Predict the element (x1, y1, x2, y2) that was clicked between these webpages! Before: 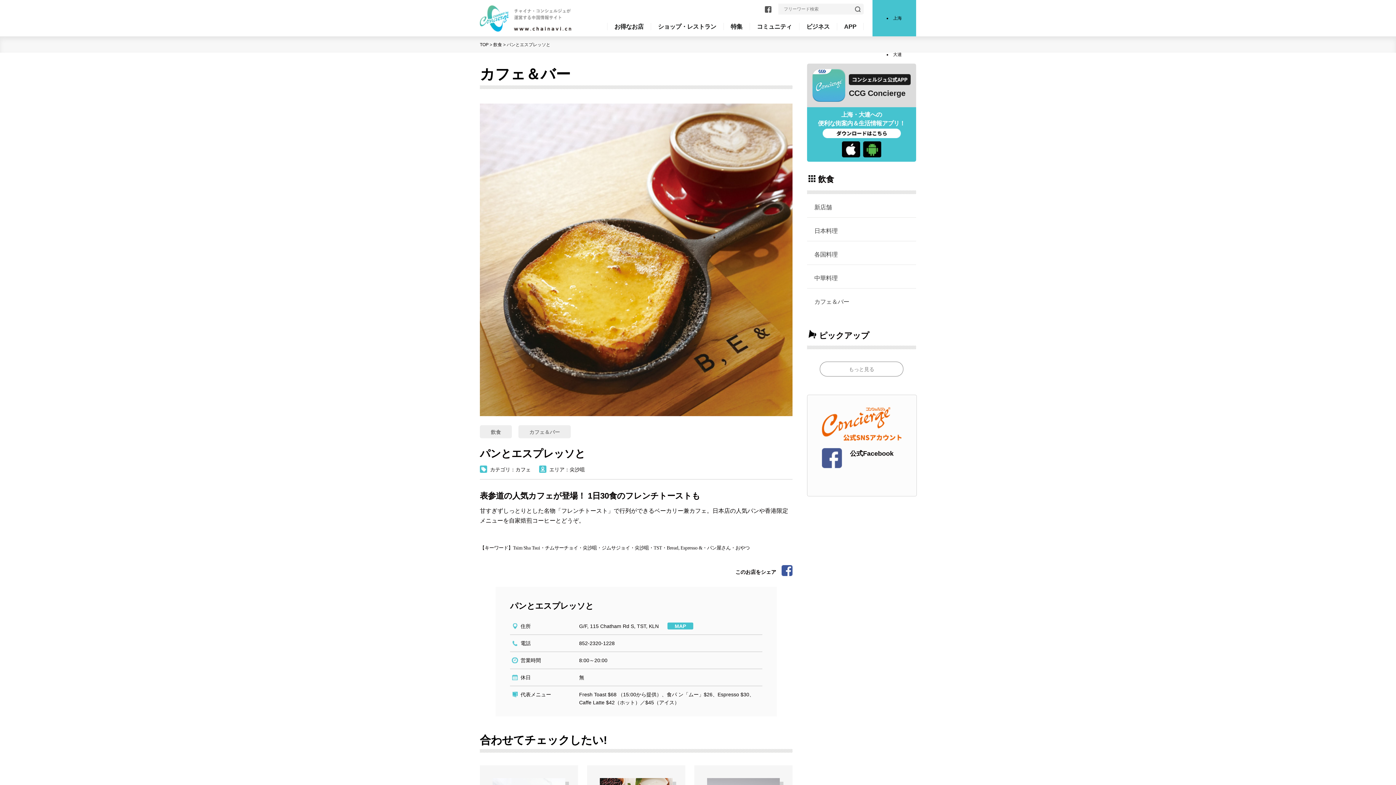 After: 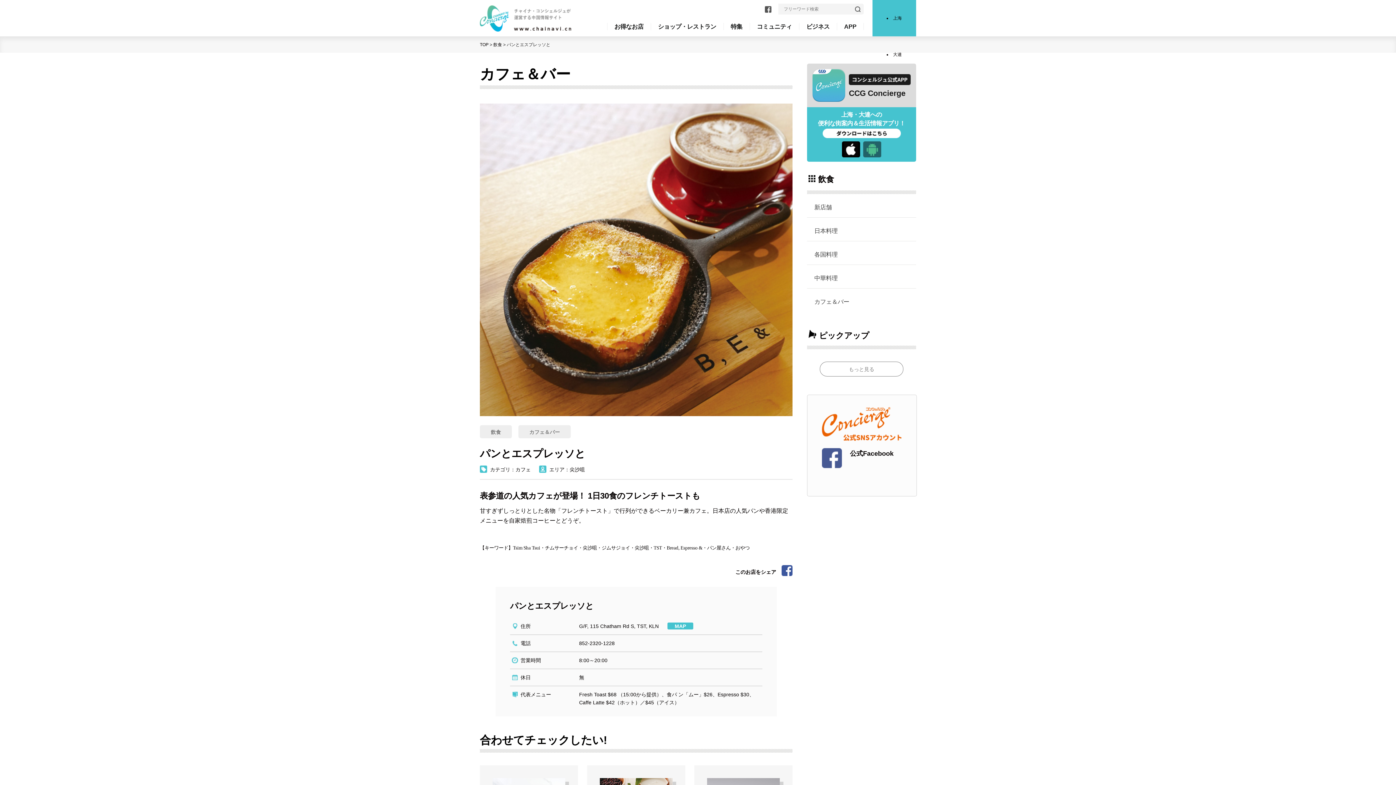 Action: bbox: (863, 151, 881, 156)